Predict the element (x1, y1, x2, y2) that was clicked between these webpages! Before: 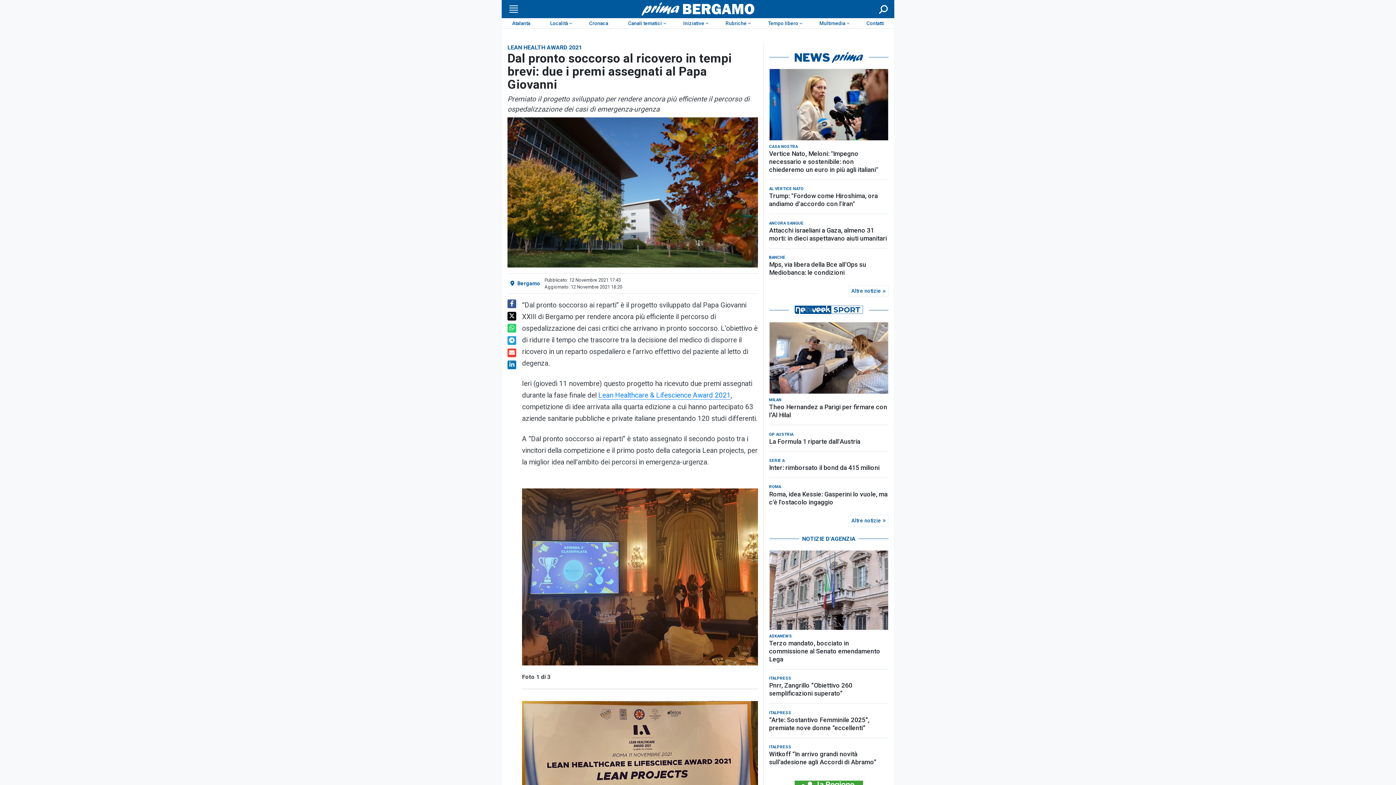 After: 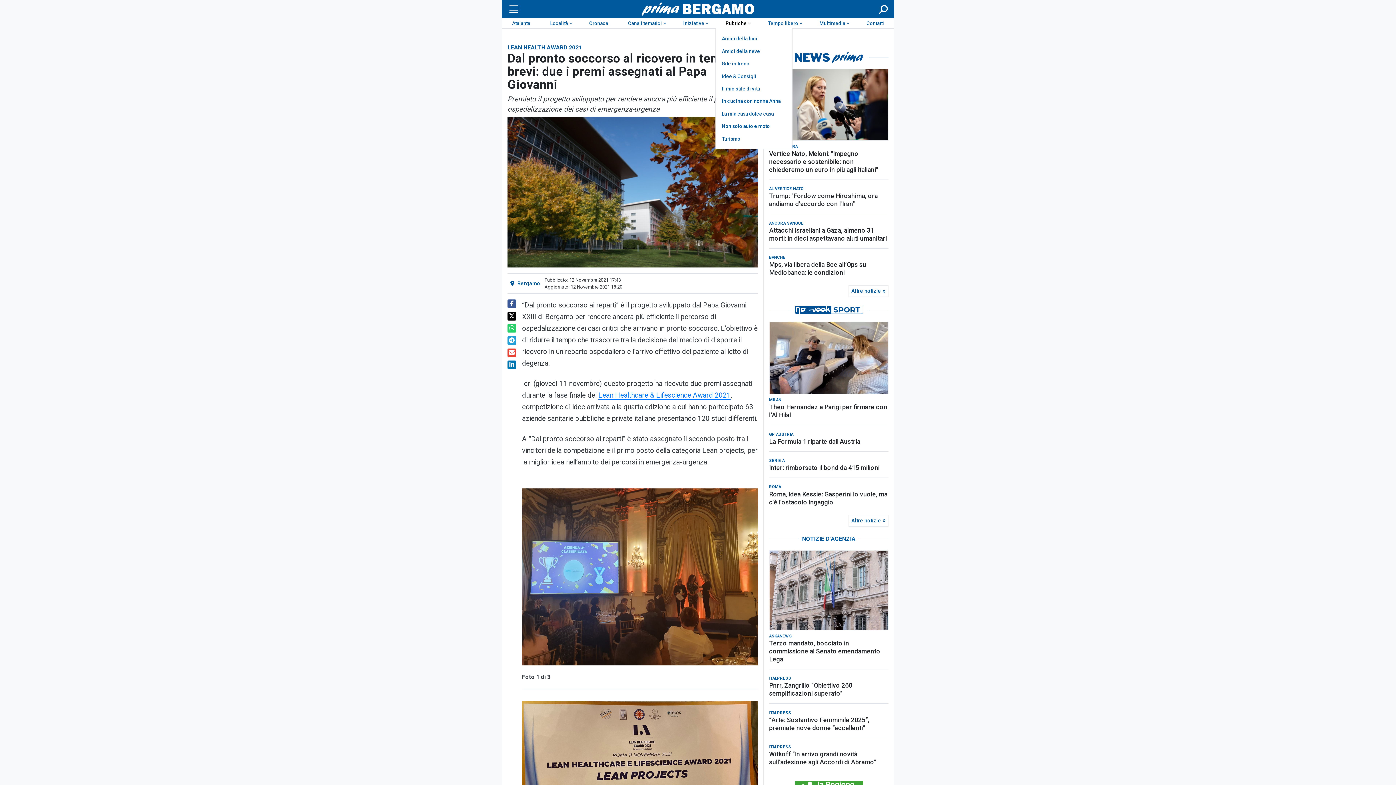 Action: bbox: (715, 18, 758, 28) label: Rubriche